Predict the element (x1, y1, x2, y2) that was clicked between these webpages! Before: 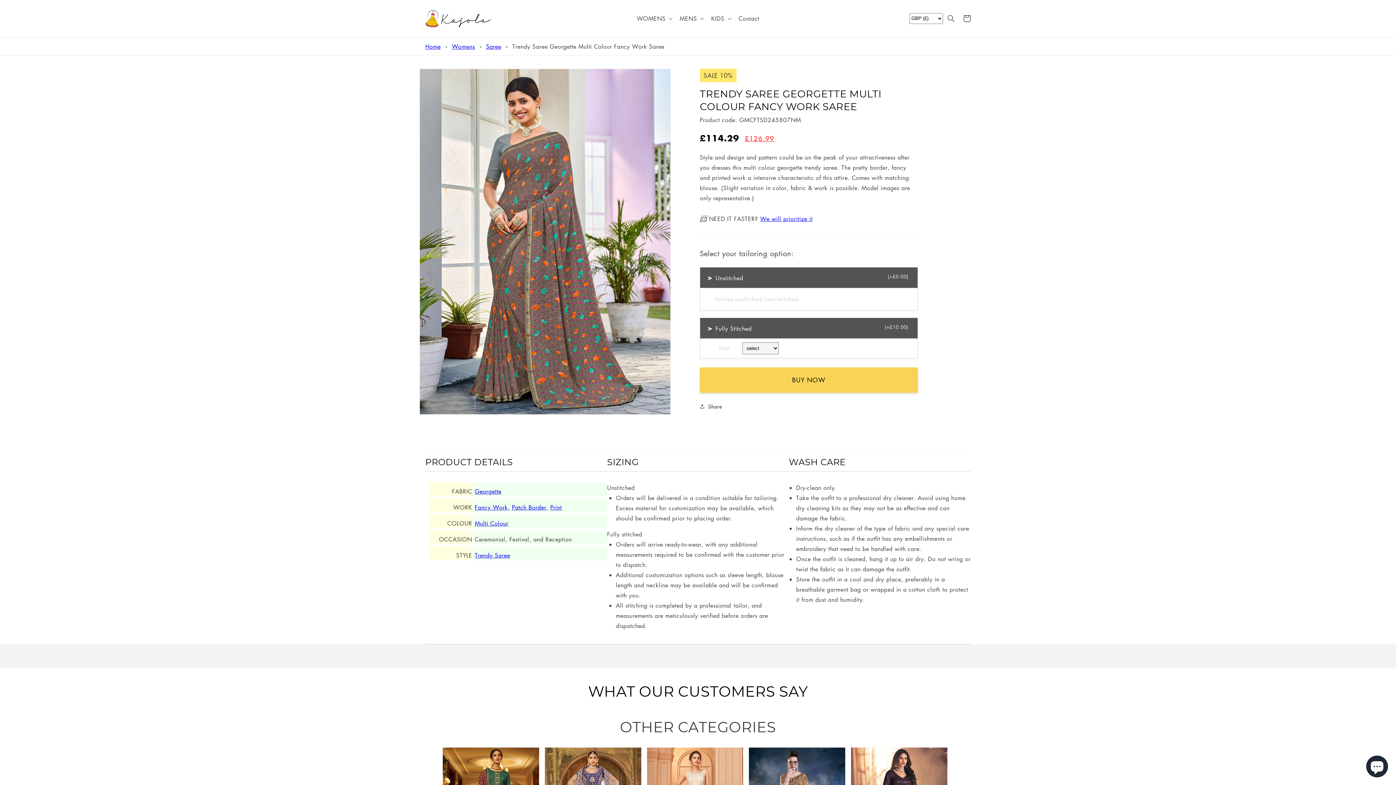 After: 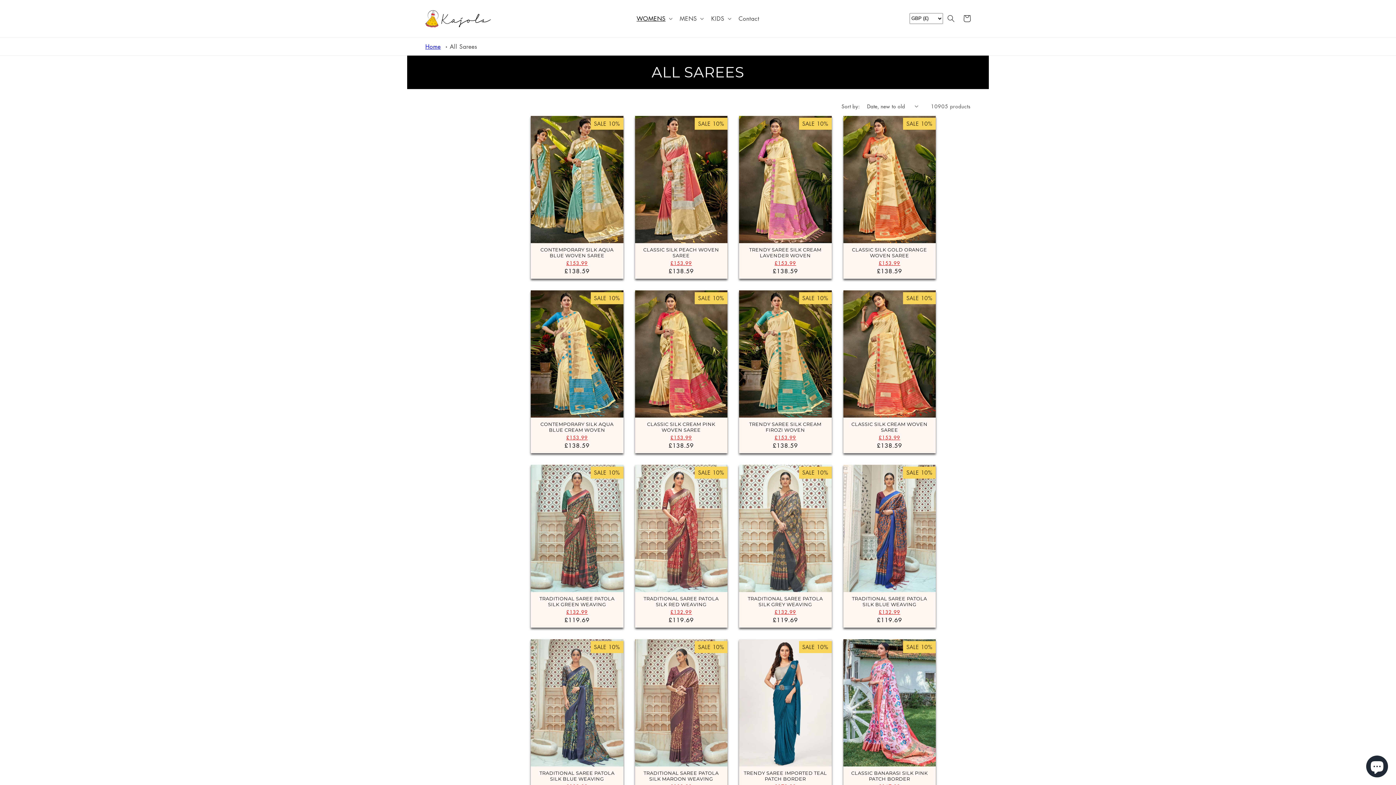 Action: bbox: (474, 487, 501, 495) label: Georgette